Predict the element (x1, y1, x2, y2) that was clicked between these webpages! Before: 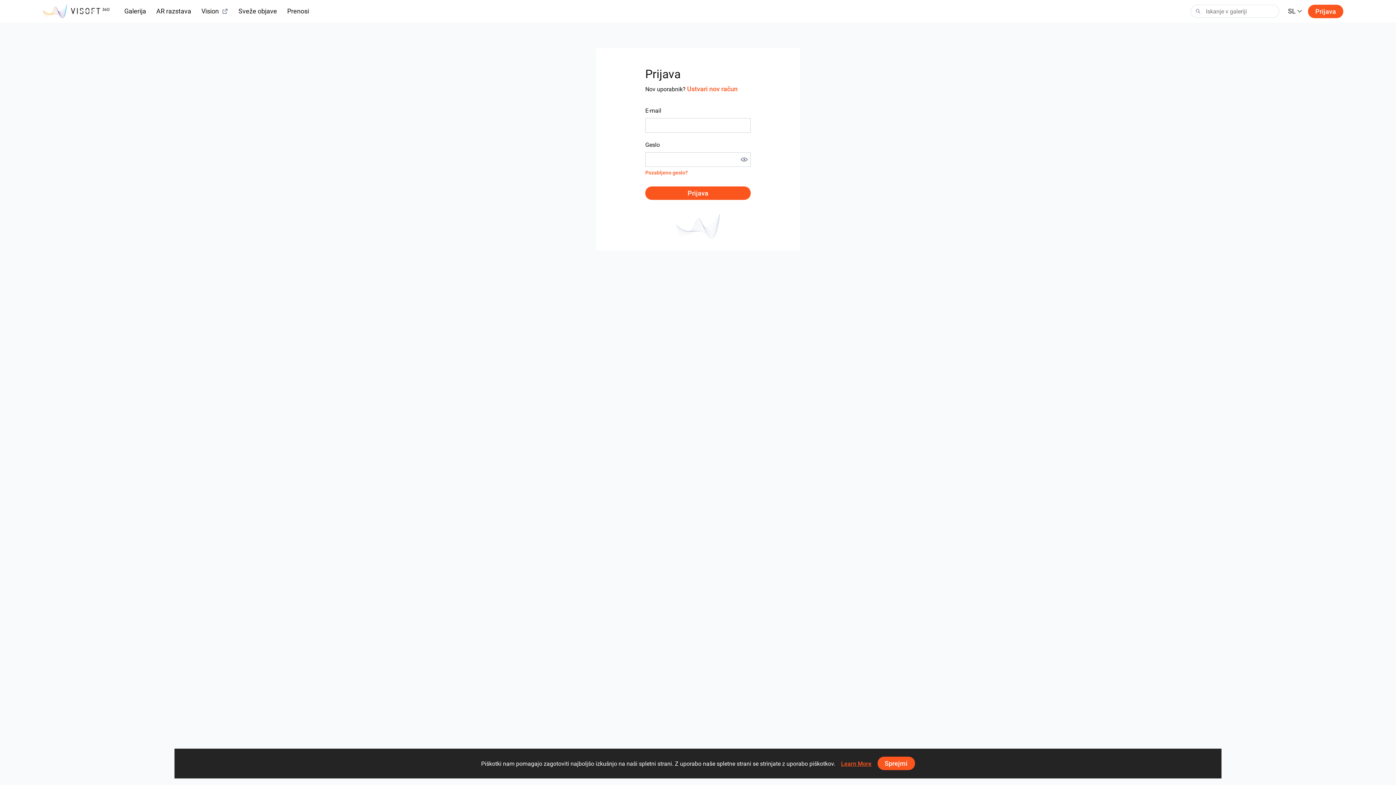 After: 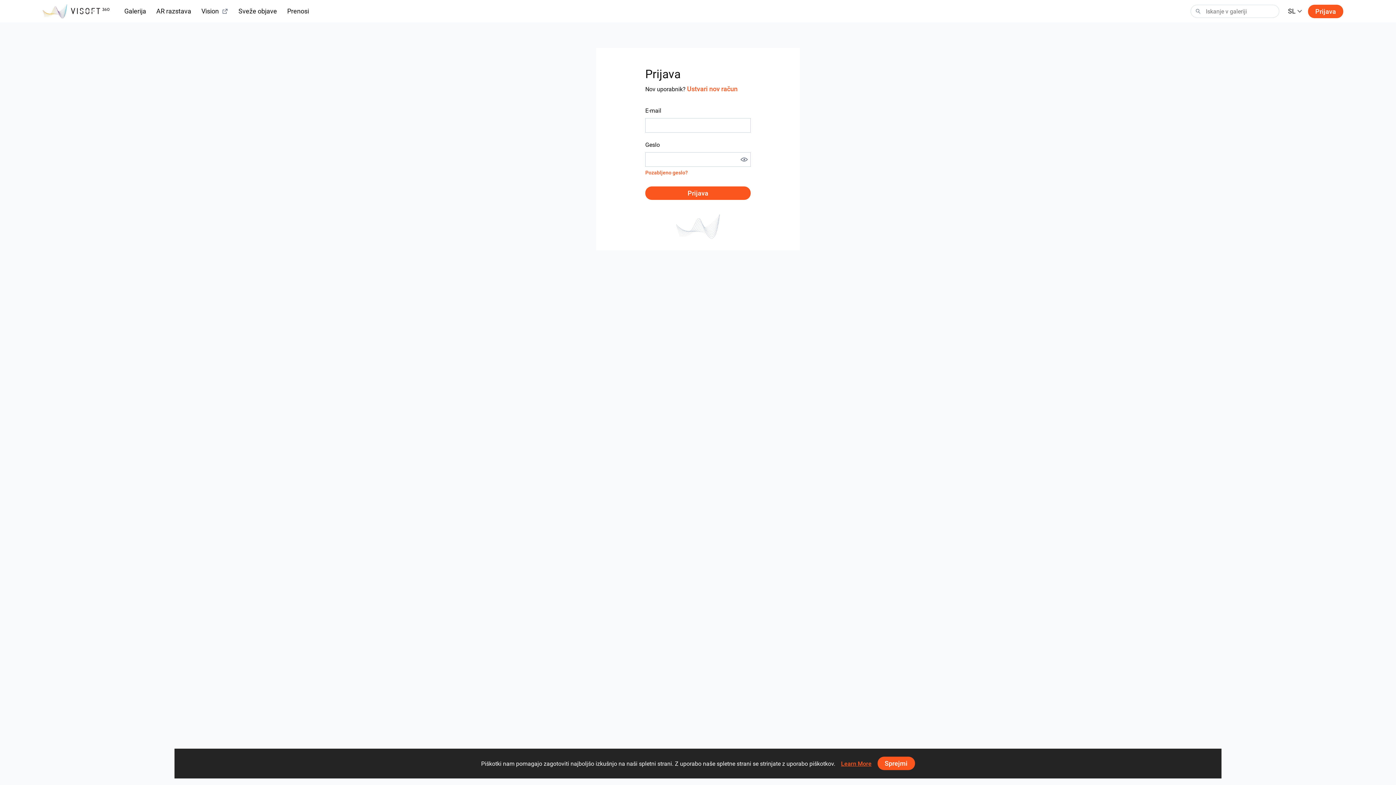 Action: bbox: (841, 757, 871, 770) label: Learn More